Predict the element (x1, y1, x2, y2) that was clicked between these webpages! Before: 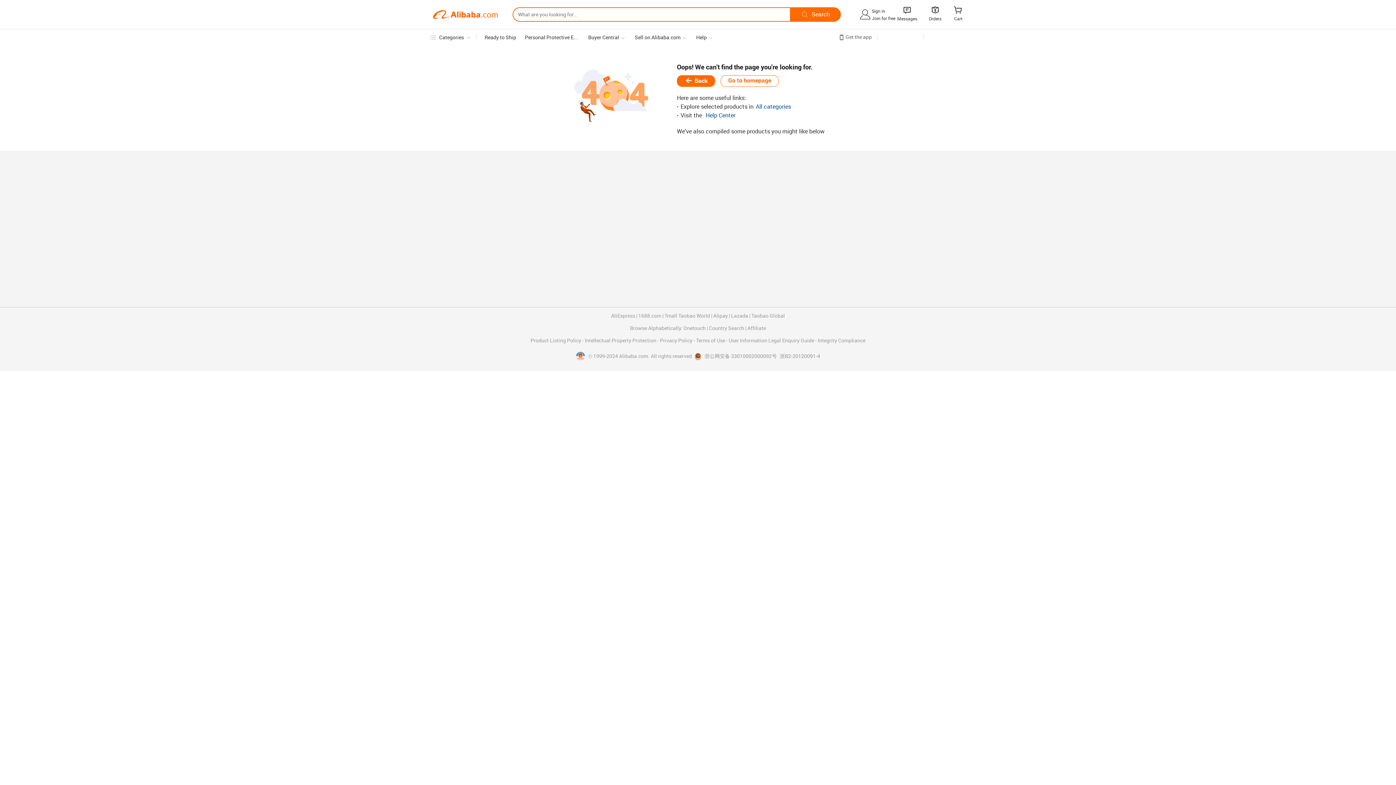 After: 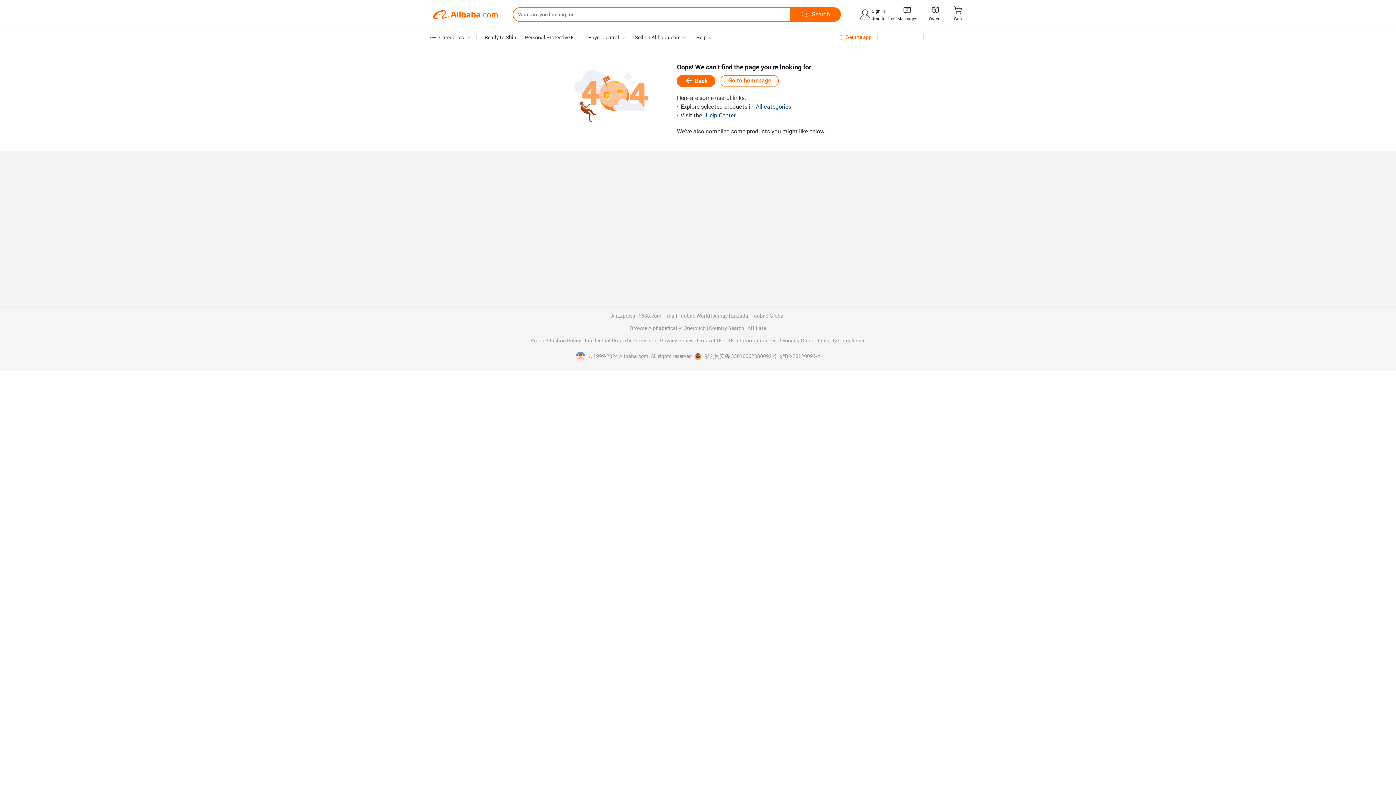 Action: label: Get the app bbox: (845, 34, 872, 39)